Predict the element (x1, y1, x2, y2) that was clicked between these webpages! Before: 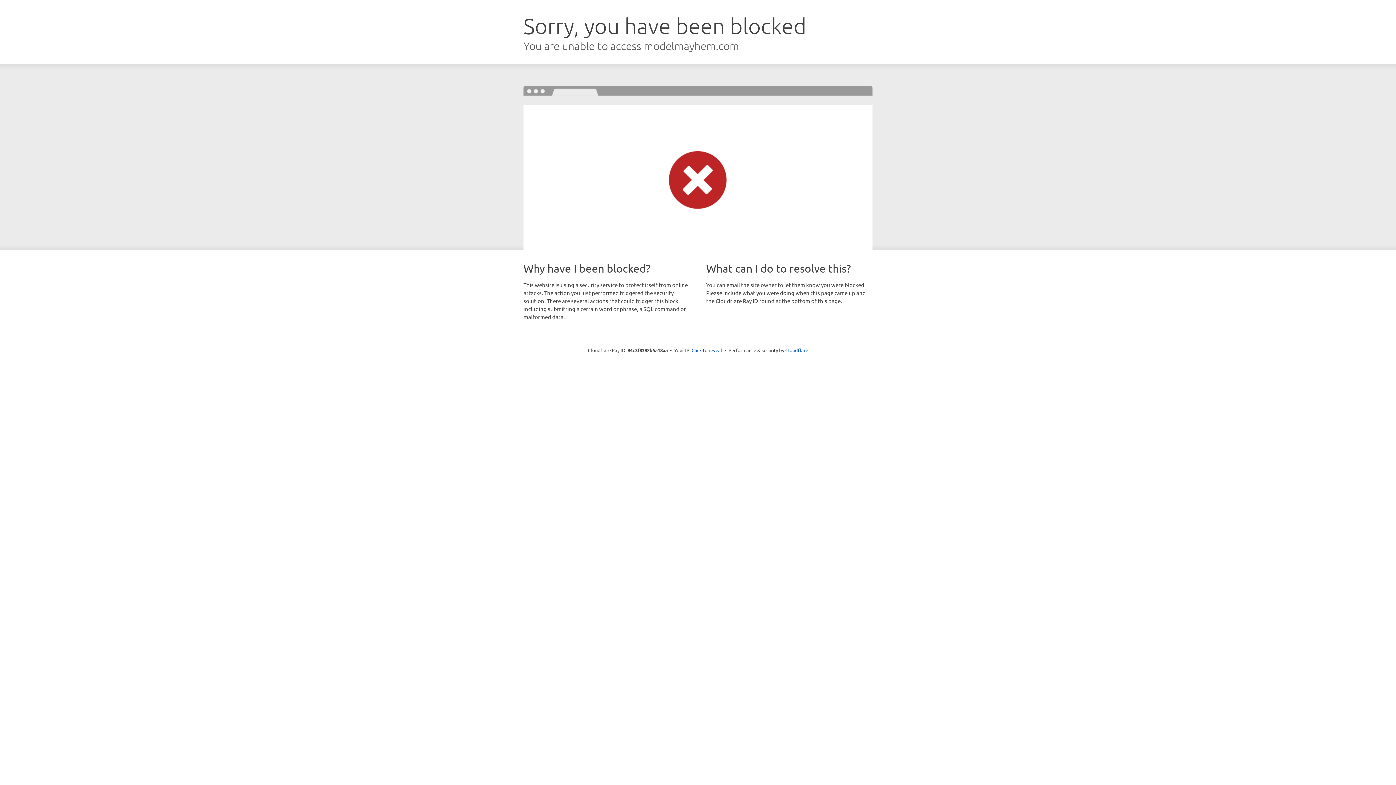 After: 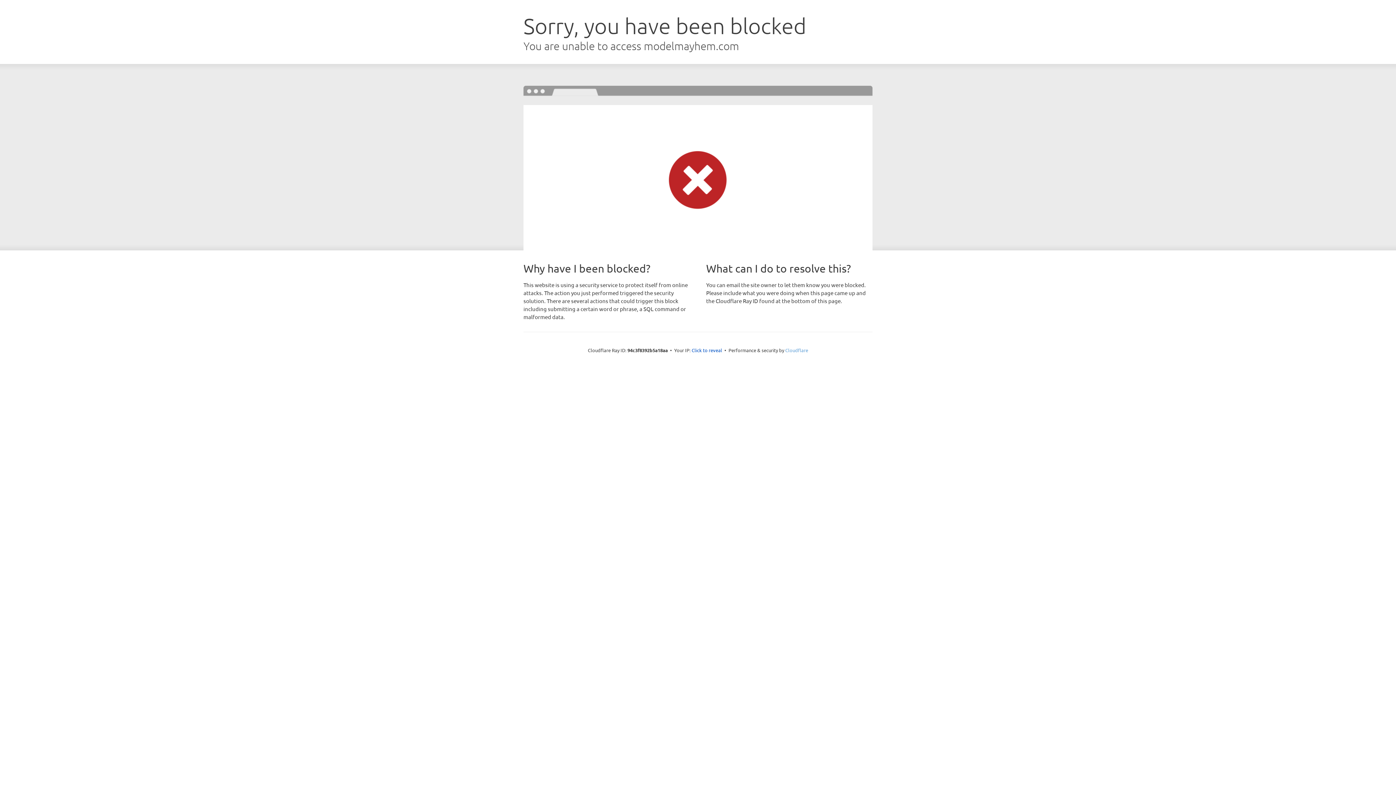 Action: bbox: (785, 347, 808, 353) label: Cloudflare